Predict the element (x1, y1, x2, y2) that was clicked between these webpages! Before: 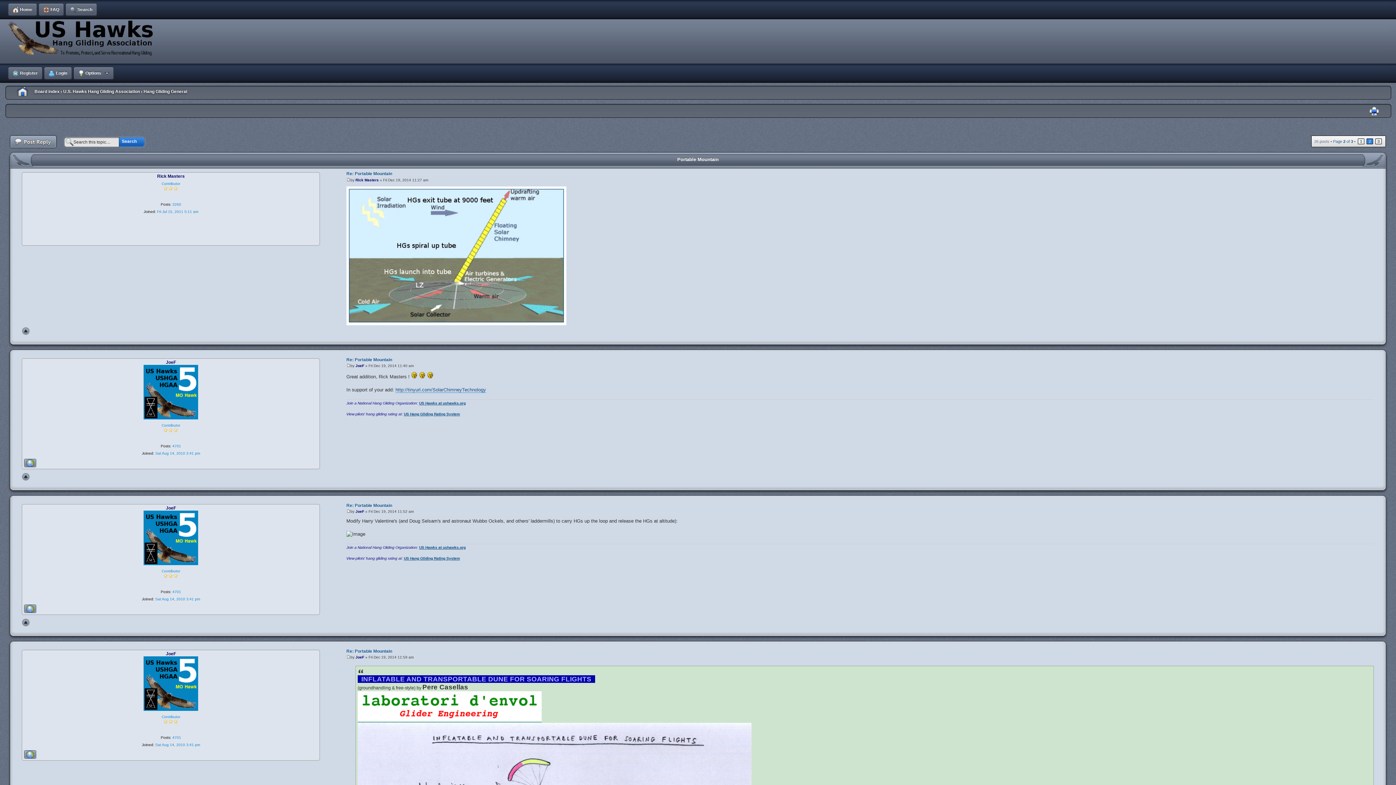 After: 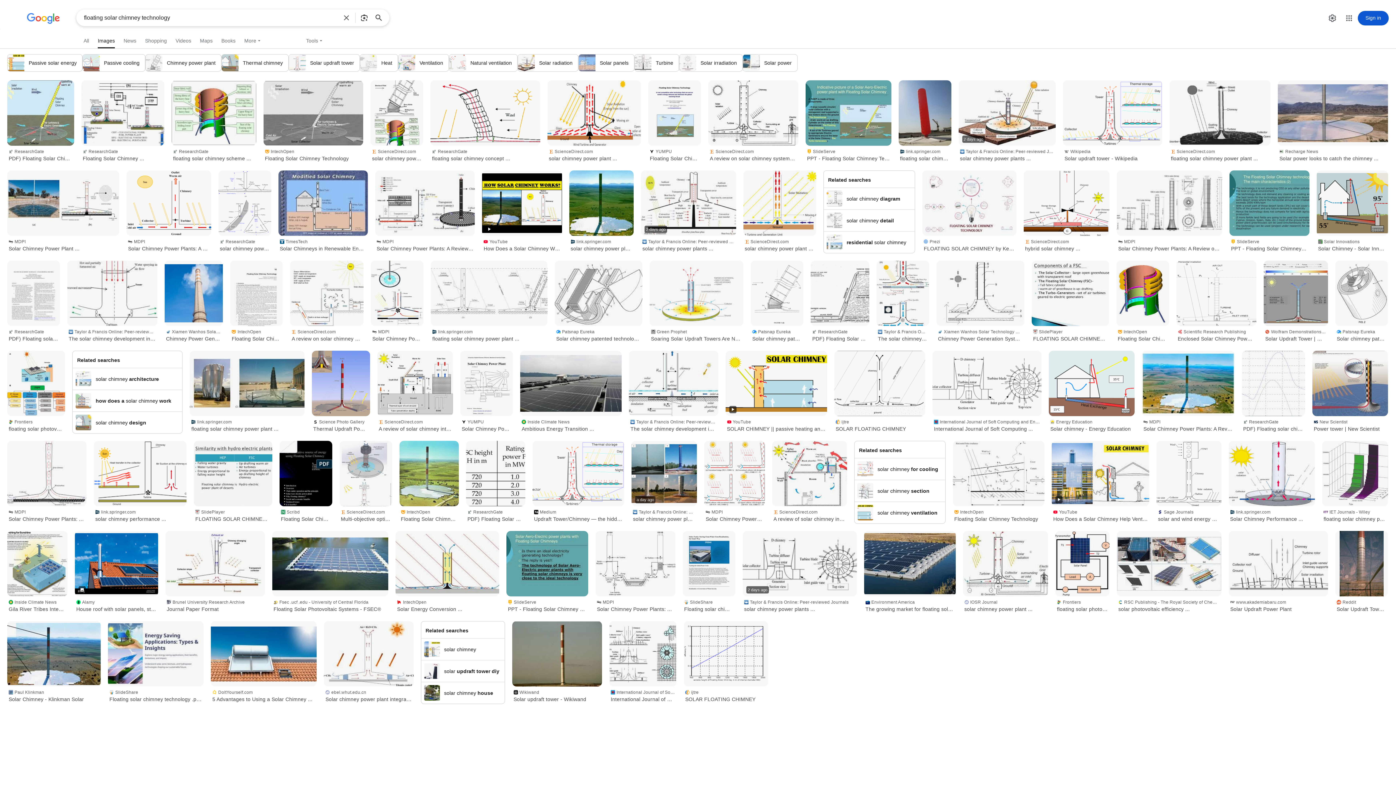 Action: bbox: (395, 387, 486, 393) label: http://tinyurl.com/SolarChimneyTechnology